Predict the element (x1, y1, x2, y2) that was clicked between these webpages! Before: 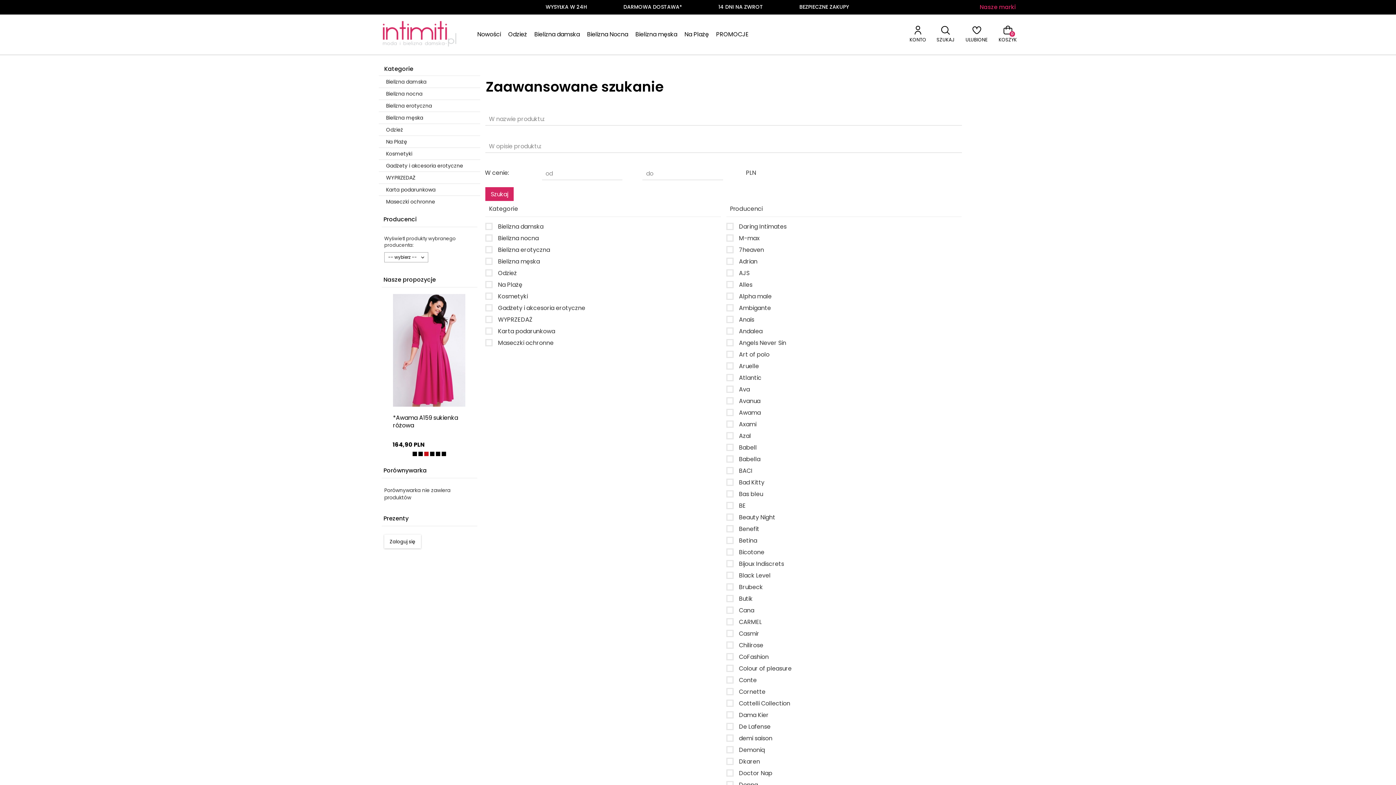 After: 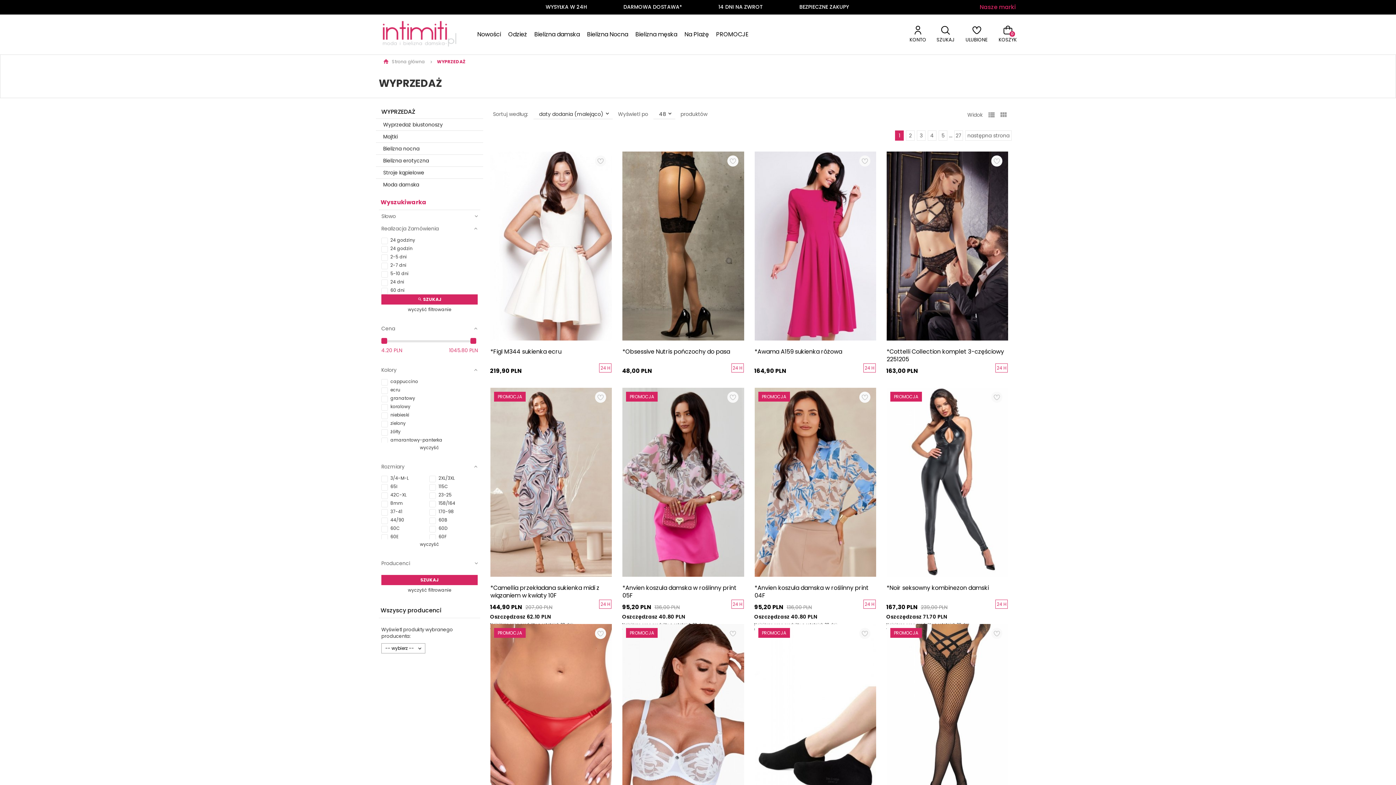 Action: label: WYPRZEDAŻ bbox: (378, 172, 480, 183)